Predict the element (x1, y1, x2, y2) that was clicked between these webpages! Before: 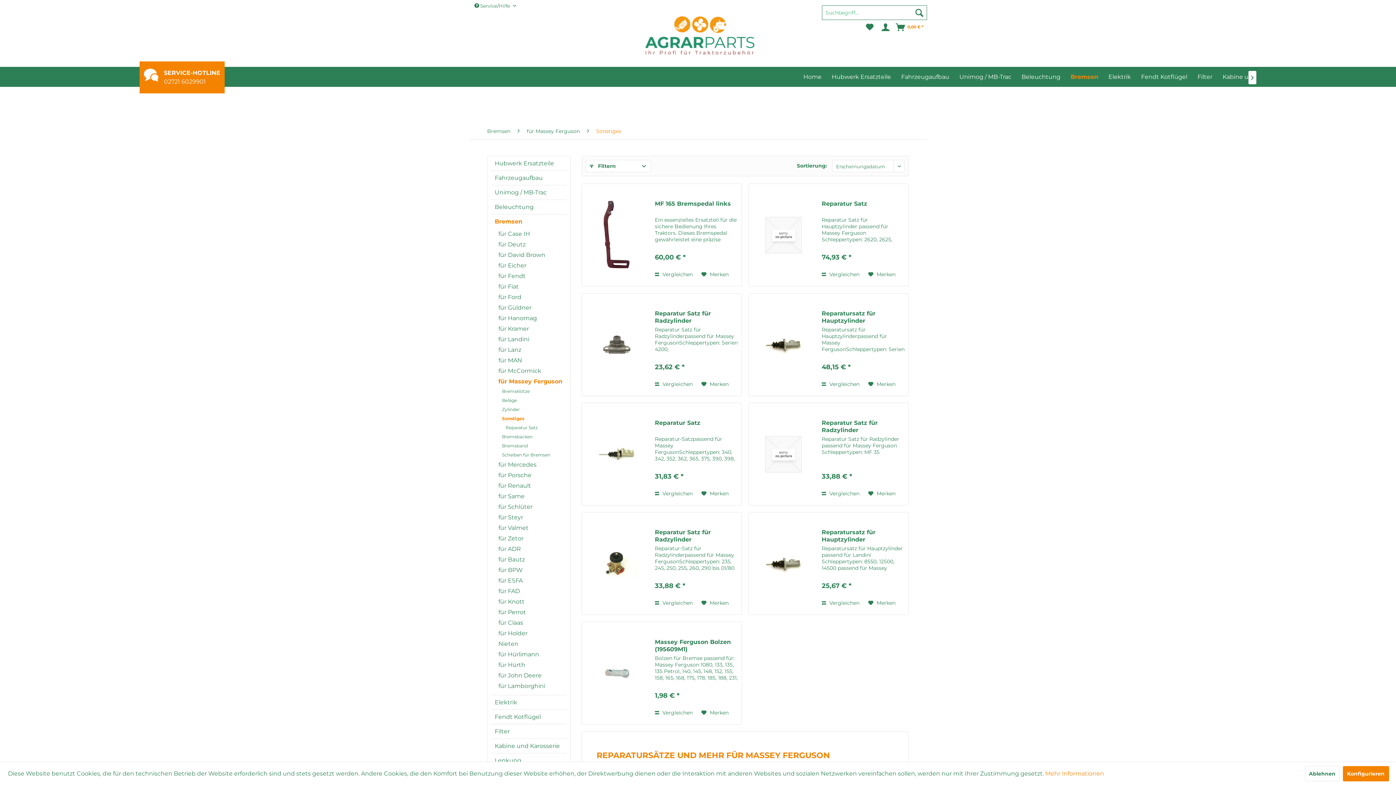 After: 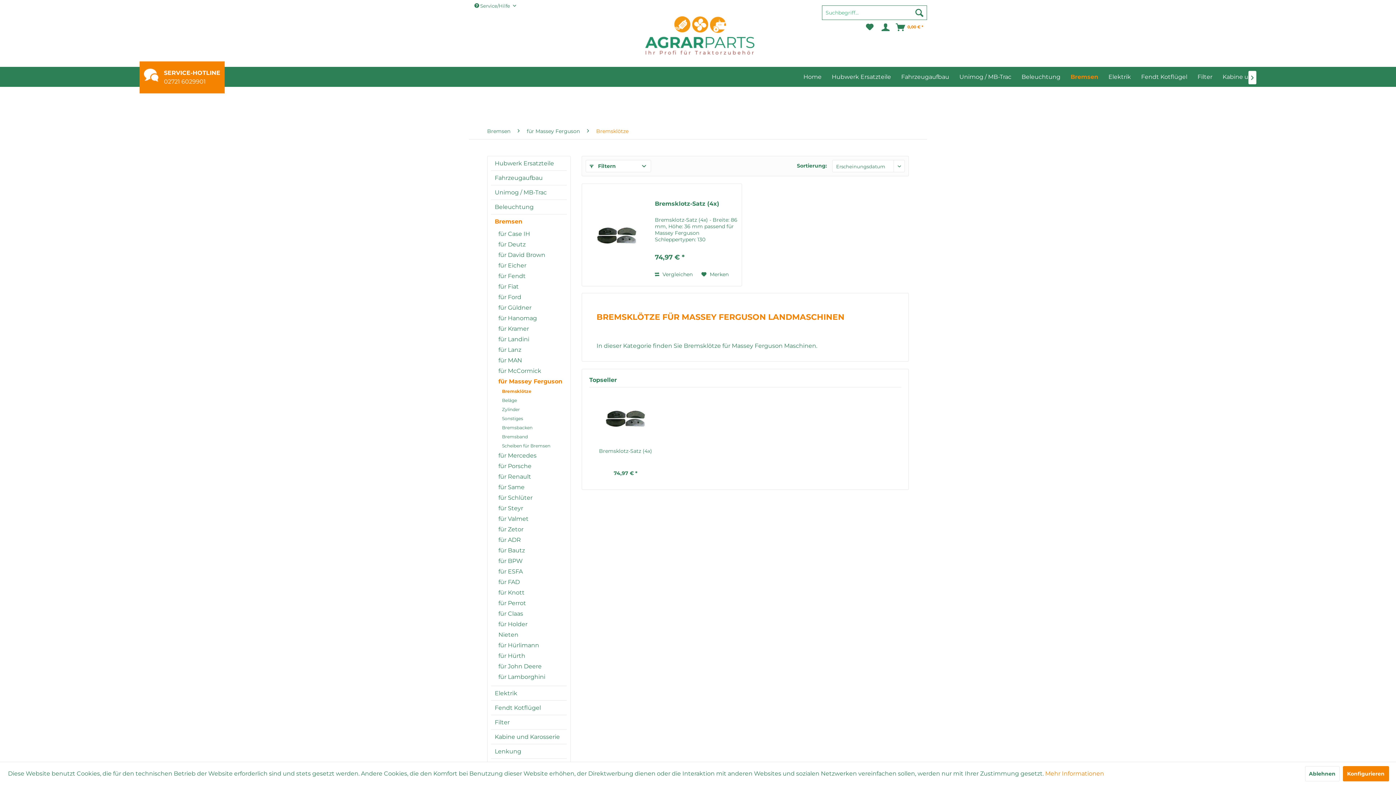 Action: label: Bremsklötze bbox: (498, 386, 566, 396)